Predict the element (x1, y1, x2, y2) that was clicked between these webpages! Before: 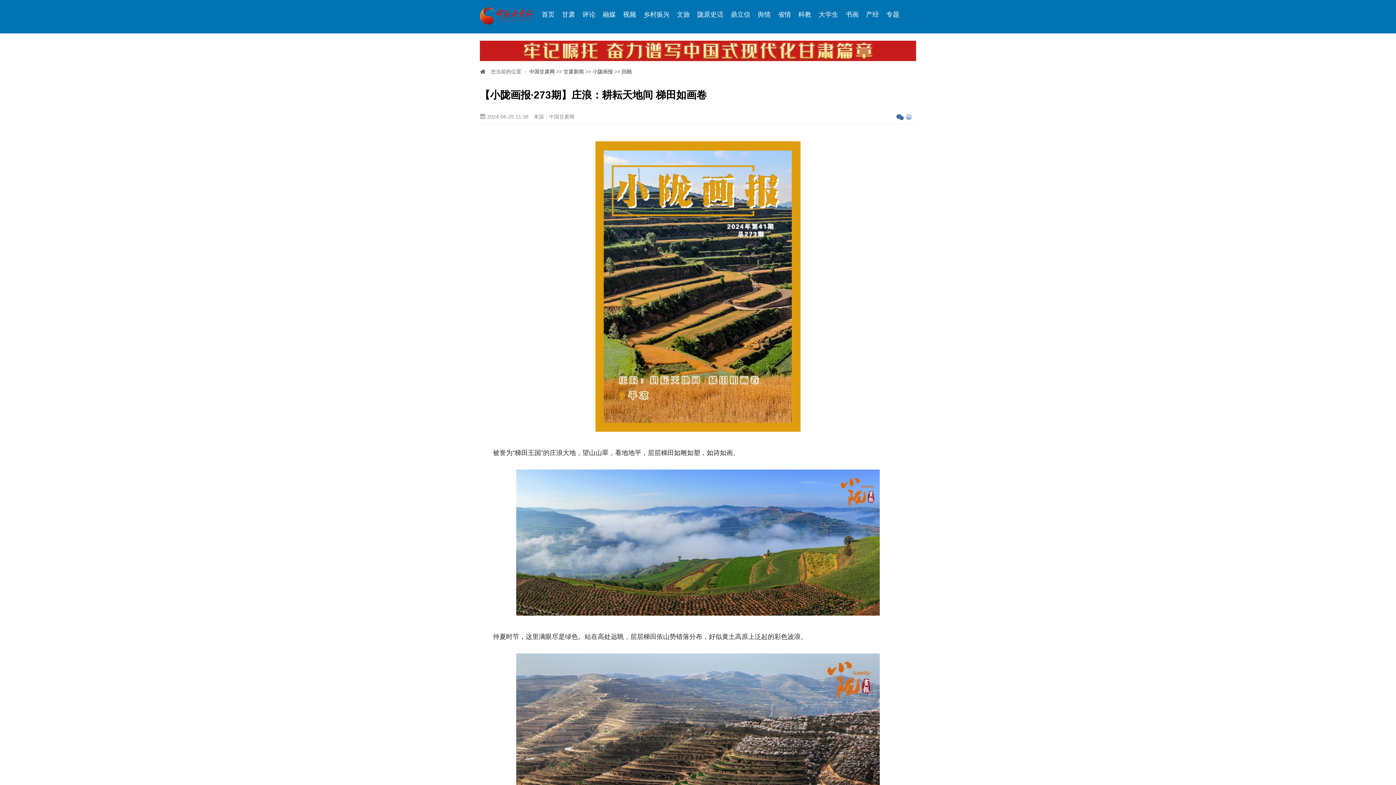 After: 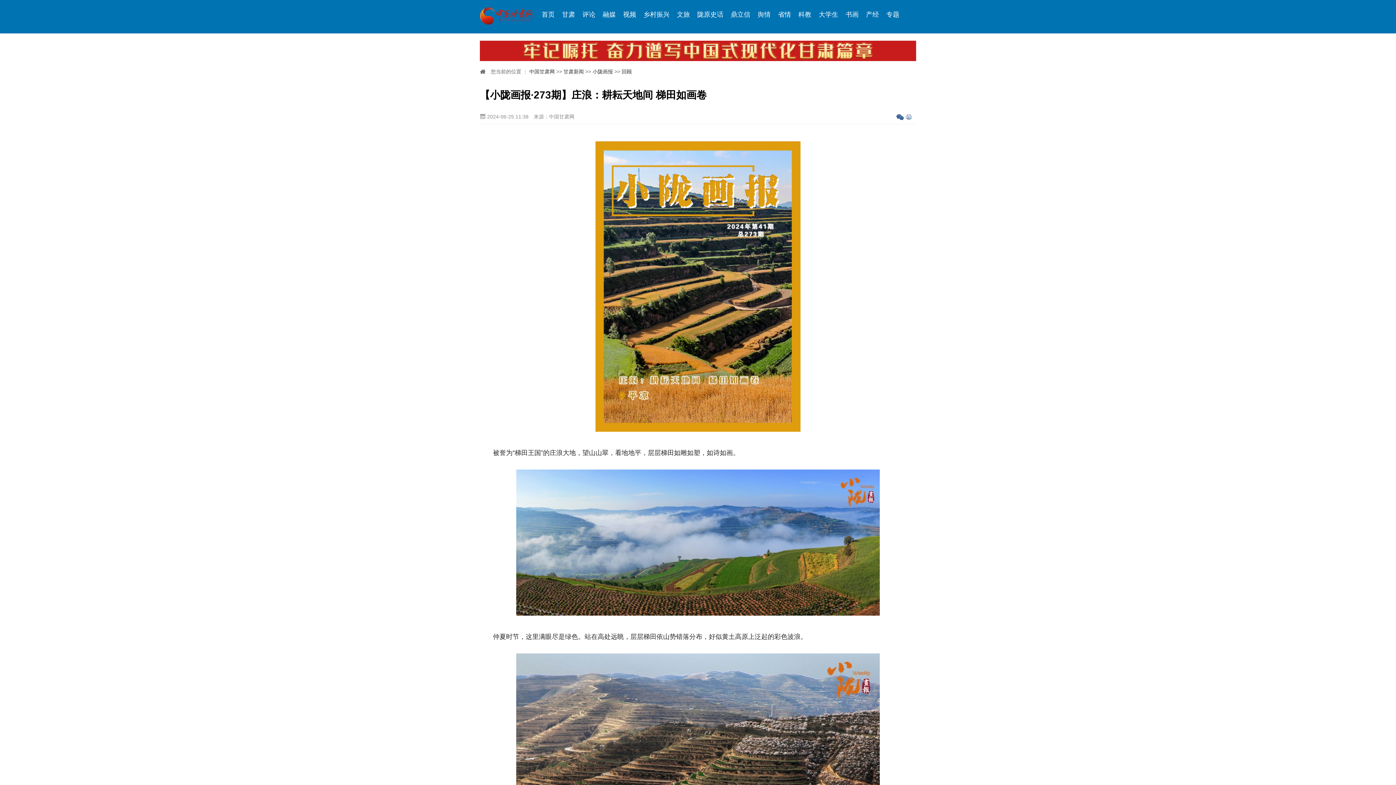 Action: label: 省情 bbox: (778, 10, 791, 18)